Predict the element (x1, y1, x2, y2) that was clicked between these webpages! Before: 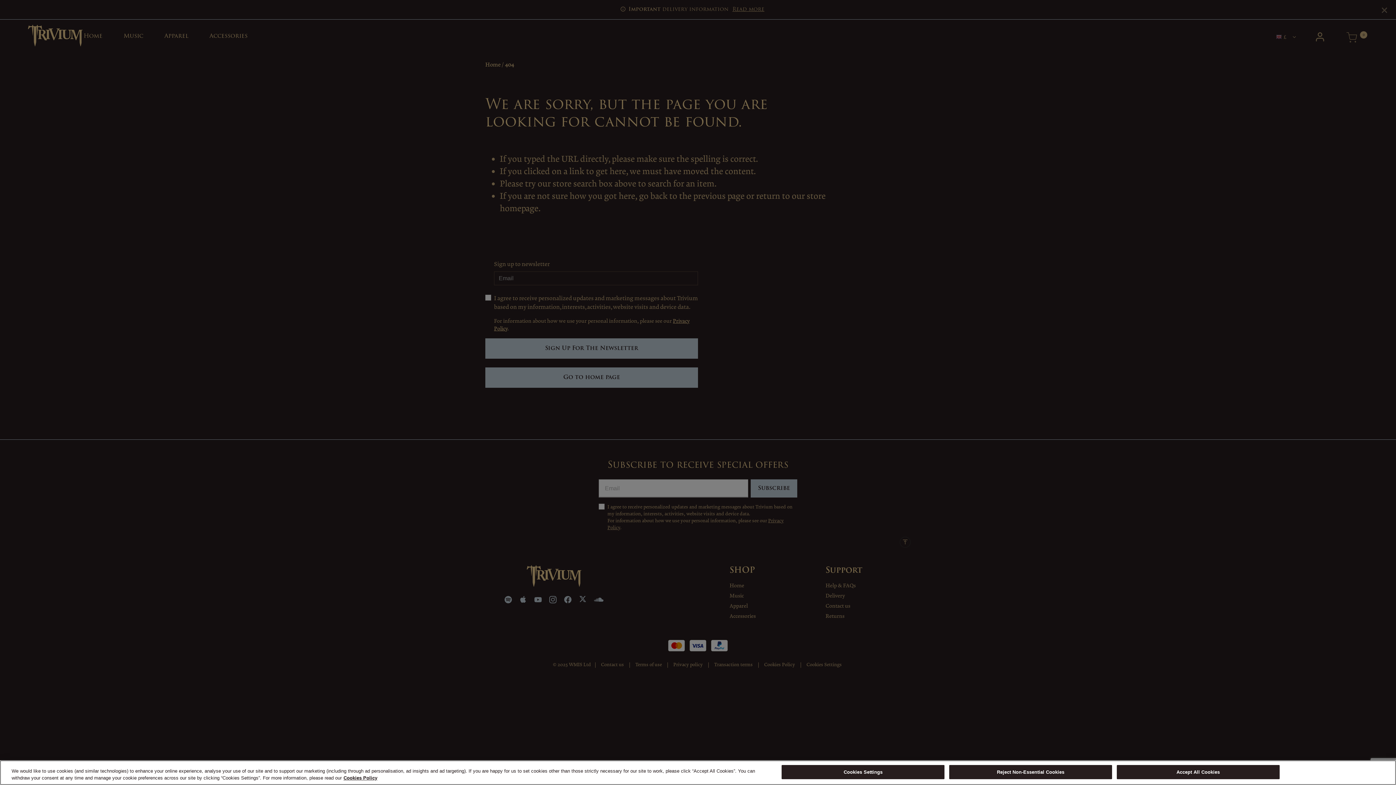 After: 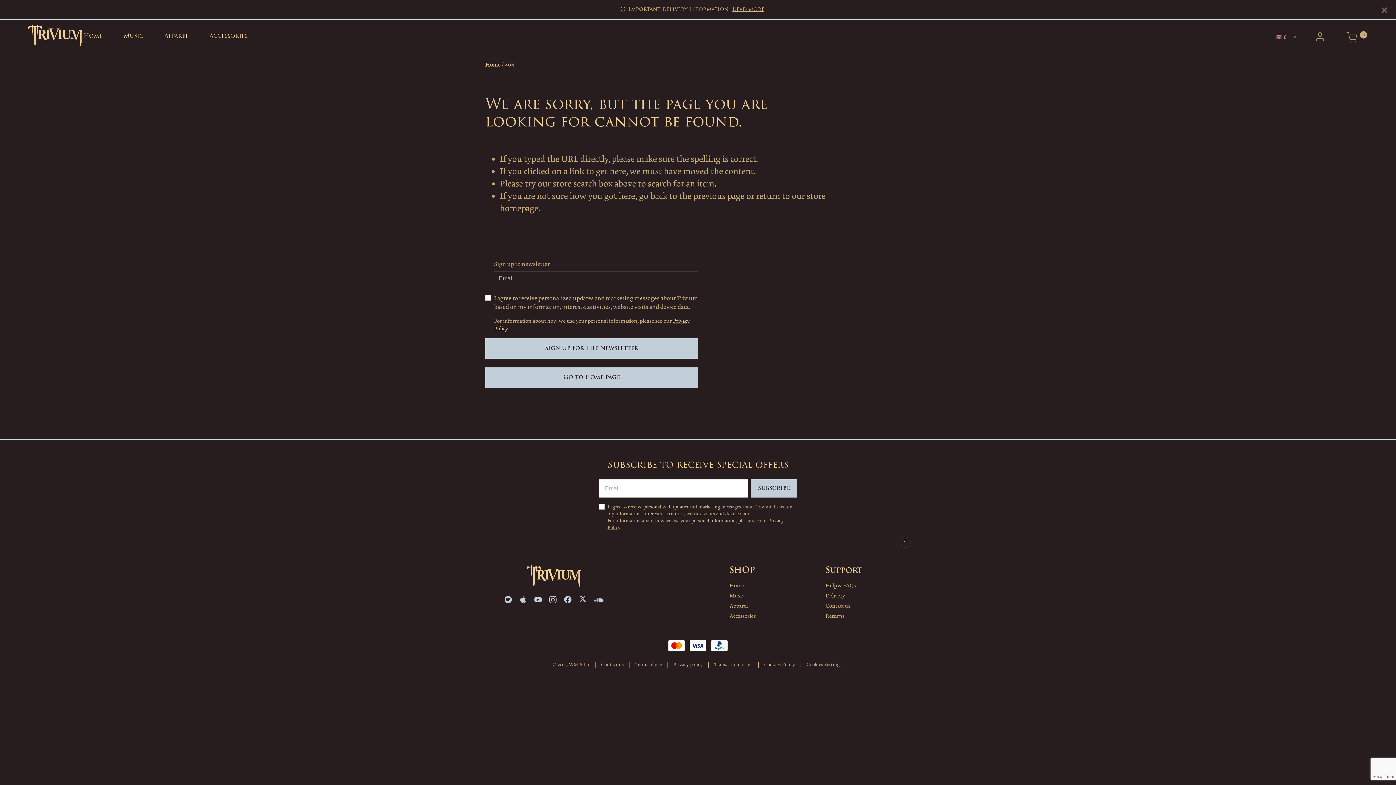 Action: label: Reject Non-Essential Cookies bbox: (949, 765, 1112, 779)